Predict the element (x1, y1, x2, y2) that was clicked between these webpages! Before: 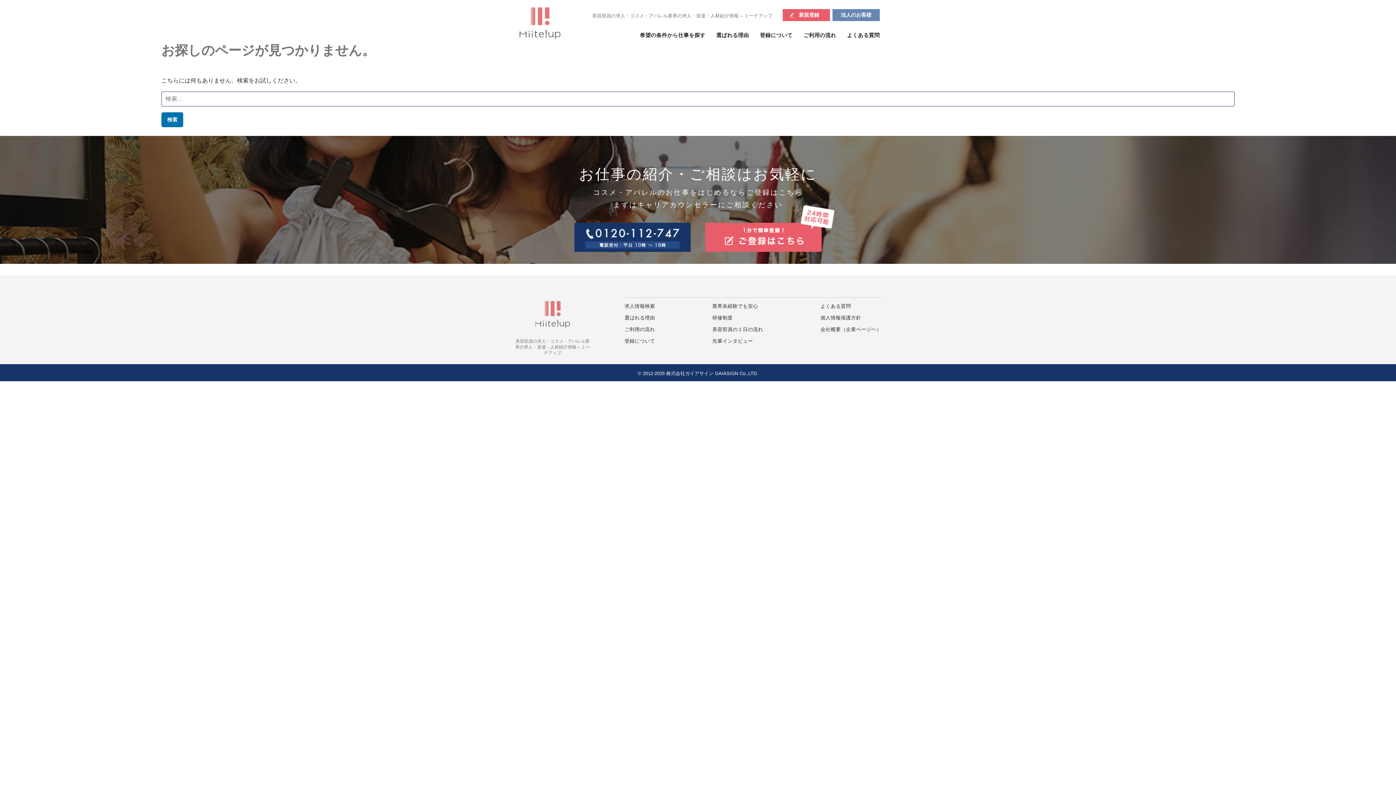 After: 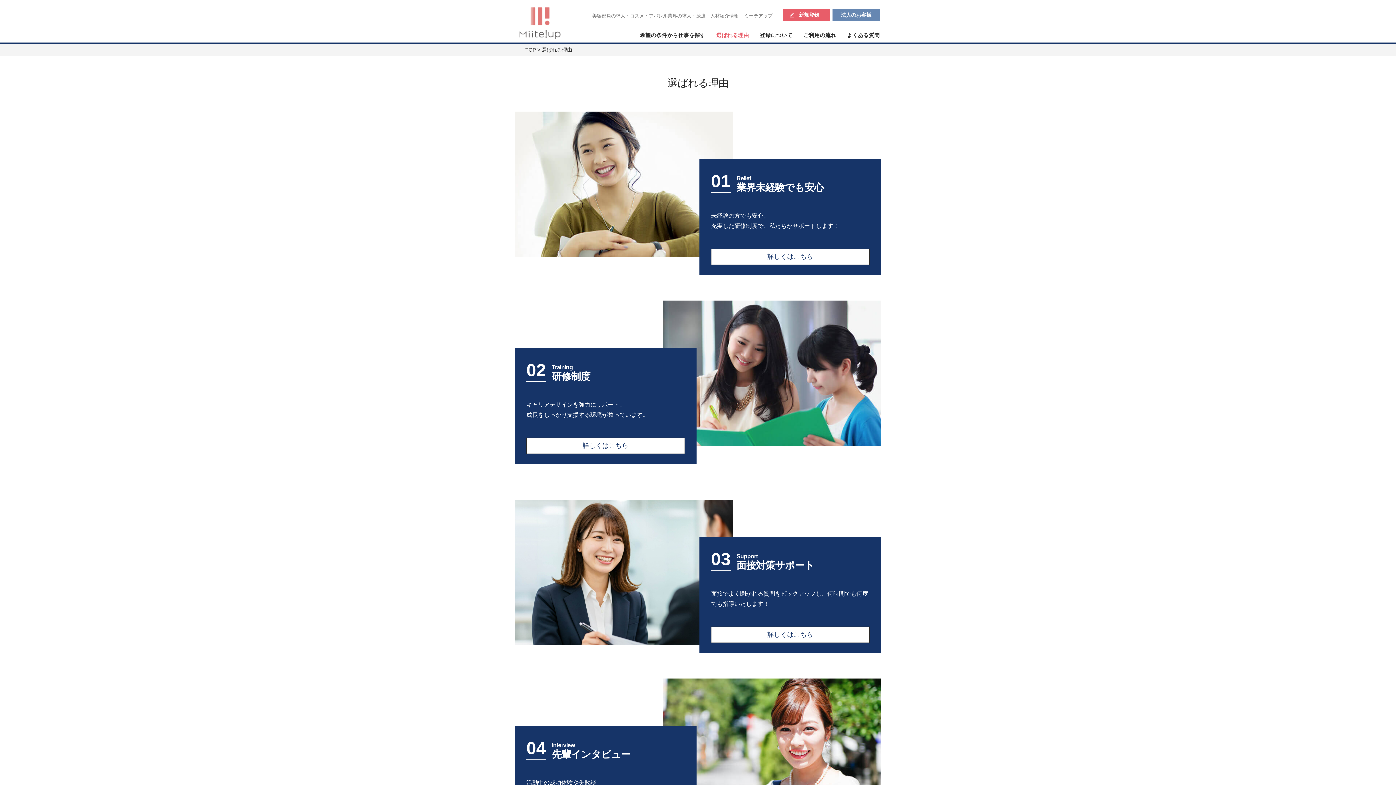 Action: bbox: (716, 32, 749, 38) label: 選ばれる理由